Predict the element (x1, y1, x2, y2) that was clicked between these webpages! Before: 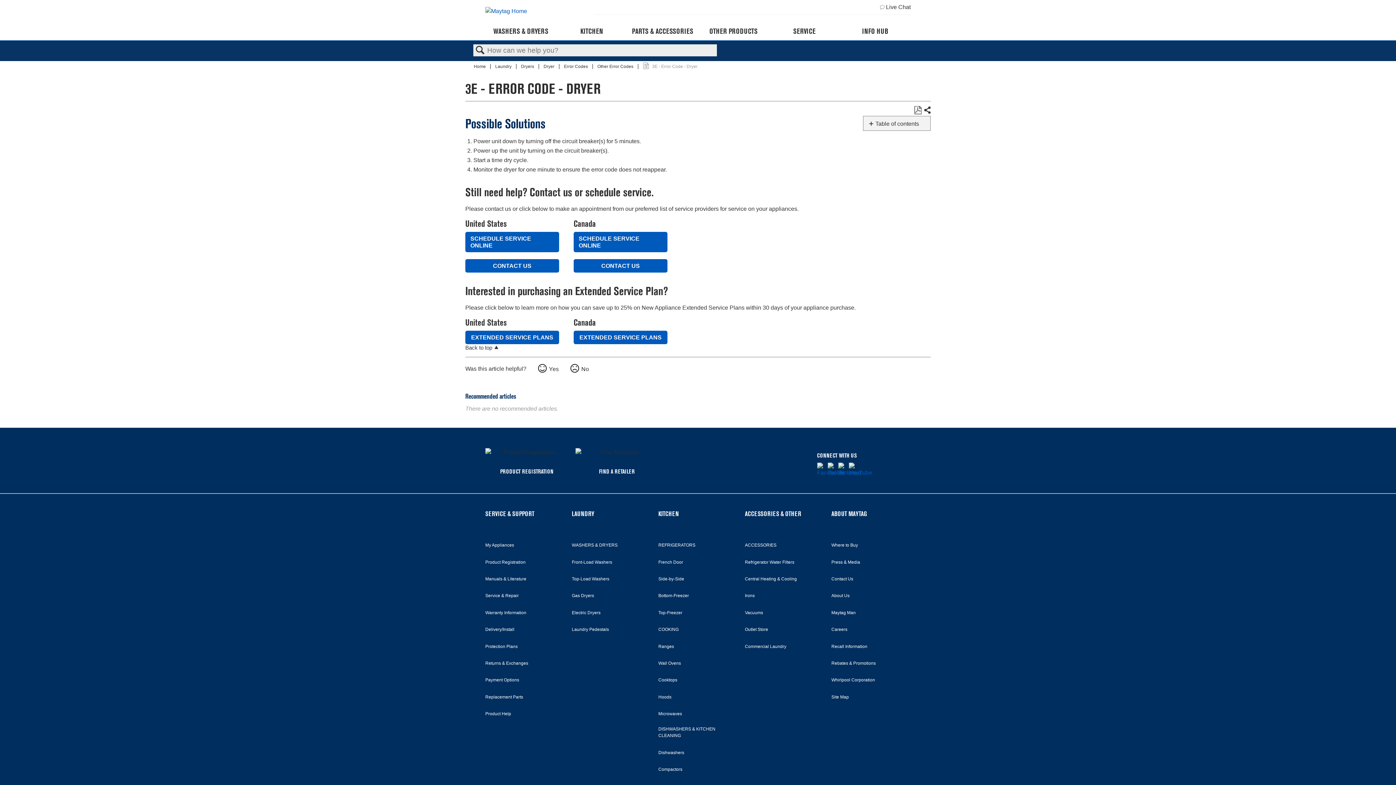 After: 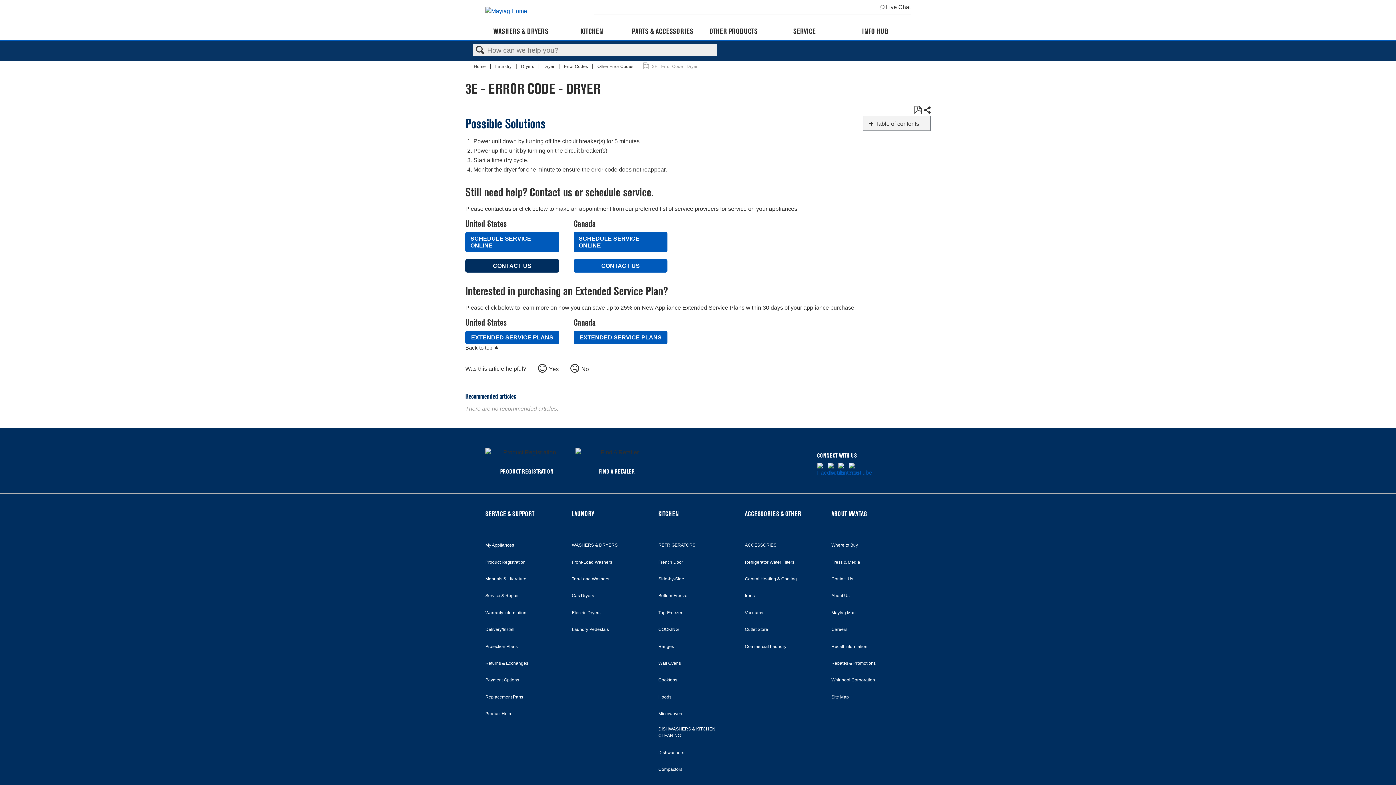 Action: bbox: (465, 259, 559, 272) label: CONTACT US